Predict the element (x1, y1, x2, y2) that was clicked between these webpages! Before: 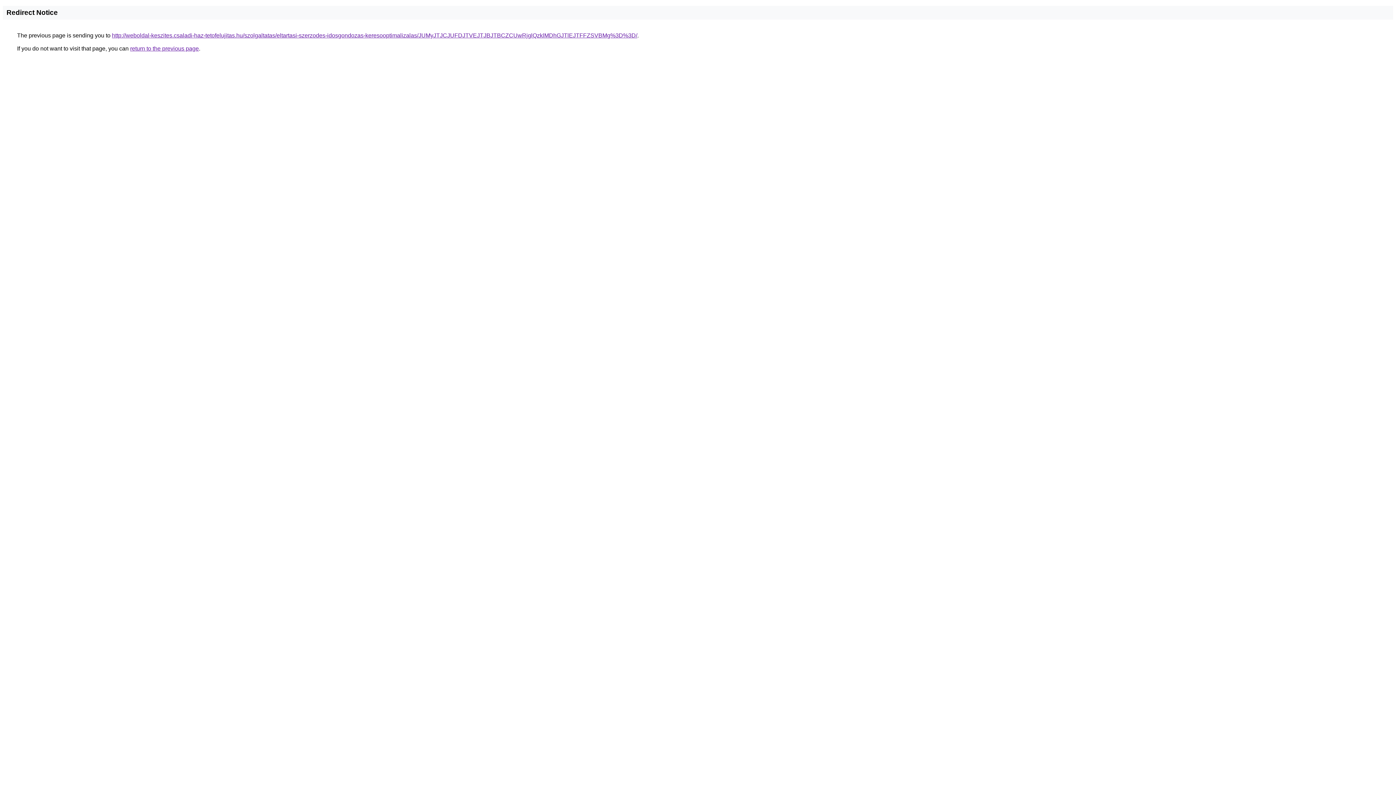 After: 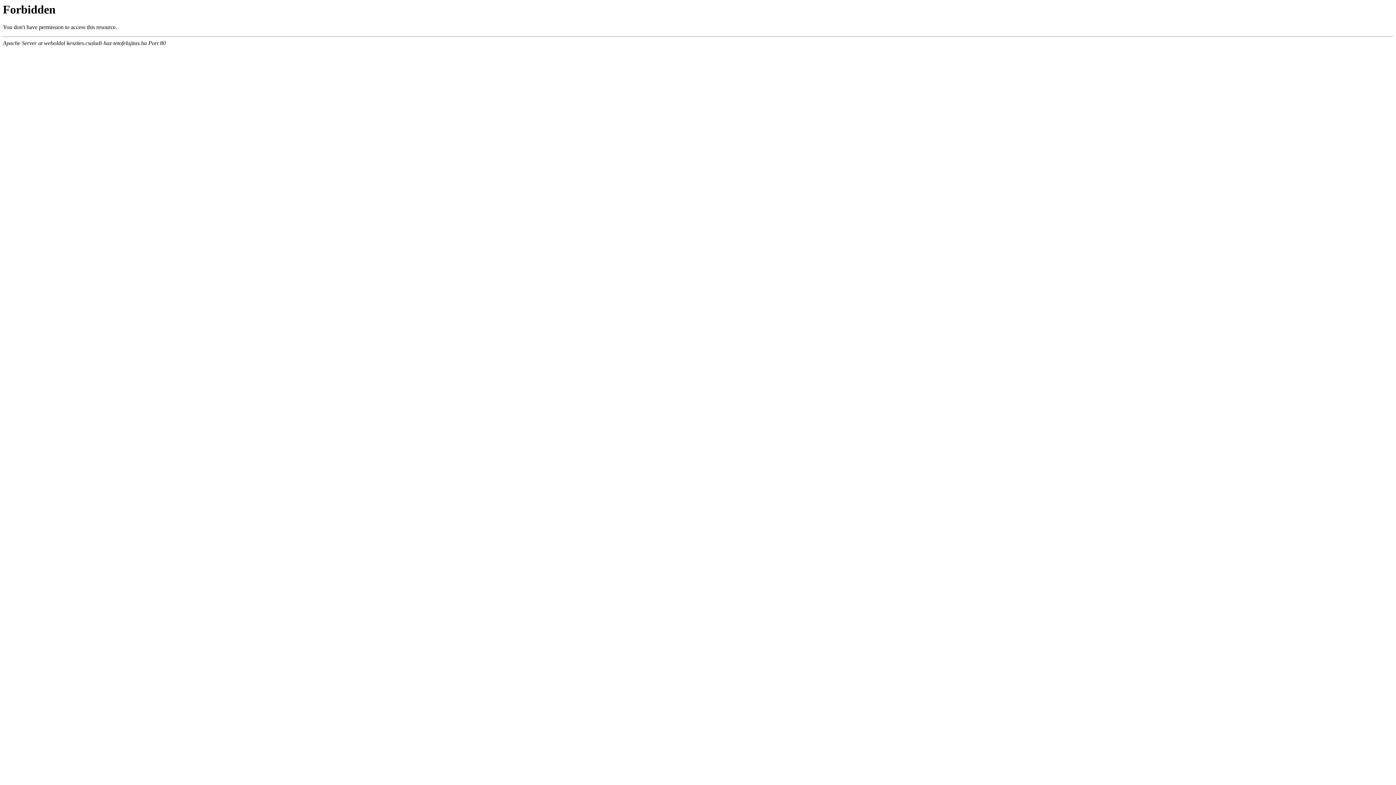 Action: bbox: (112, 32, 637, 38) label: http://weboldal-keszites.csaladi-haz-tetofelujitas.hu/szolgaltatas/eltartasi-szerzodes-idosgondozas-keresooptimalizalas/JUMyJTJCJUFDJTVEJTJBJTBCZCUwRjglQzklMDhGJTlEJTFFZSVBMg%3D%3D/